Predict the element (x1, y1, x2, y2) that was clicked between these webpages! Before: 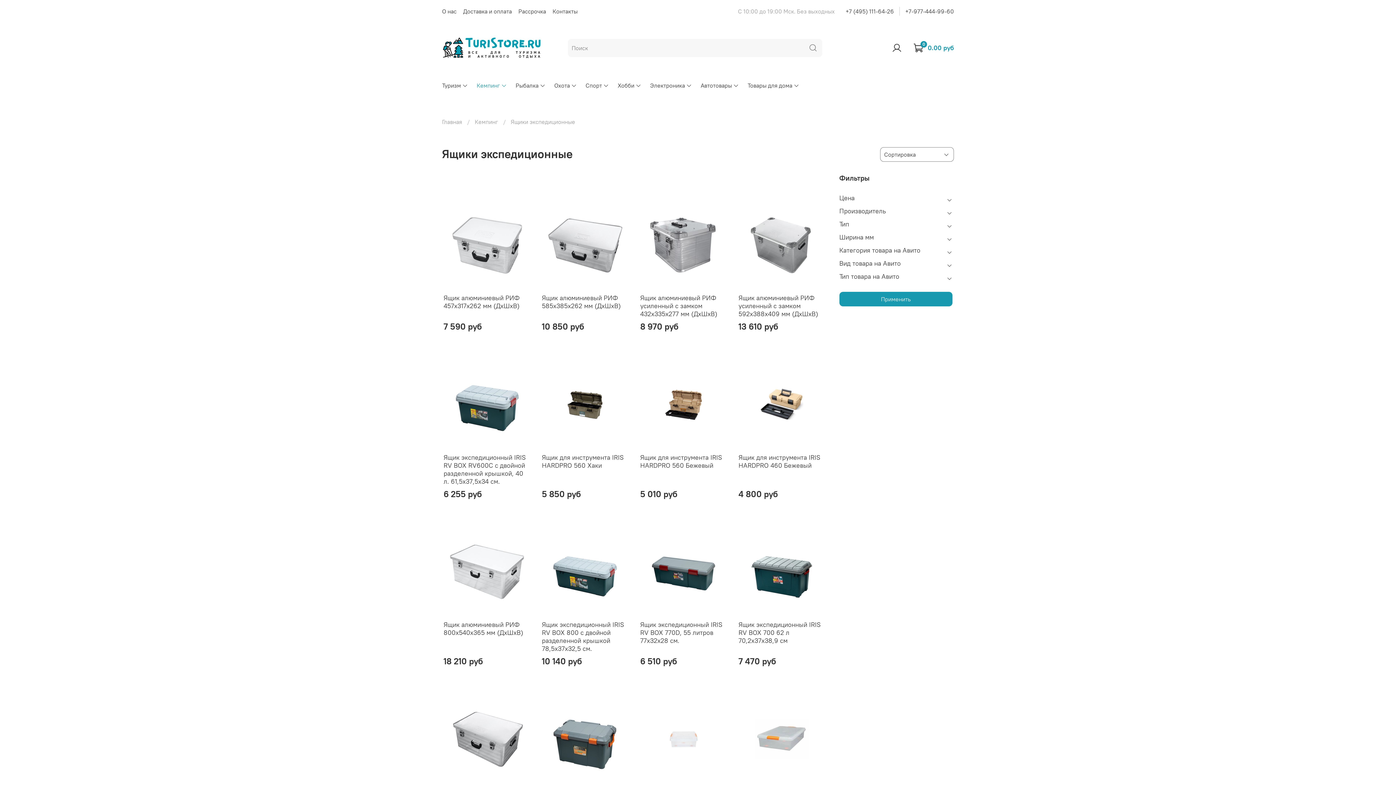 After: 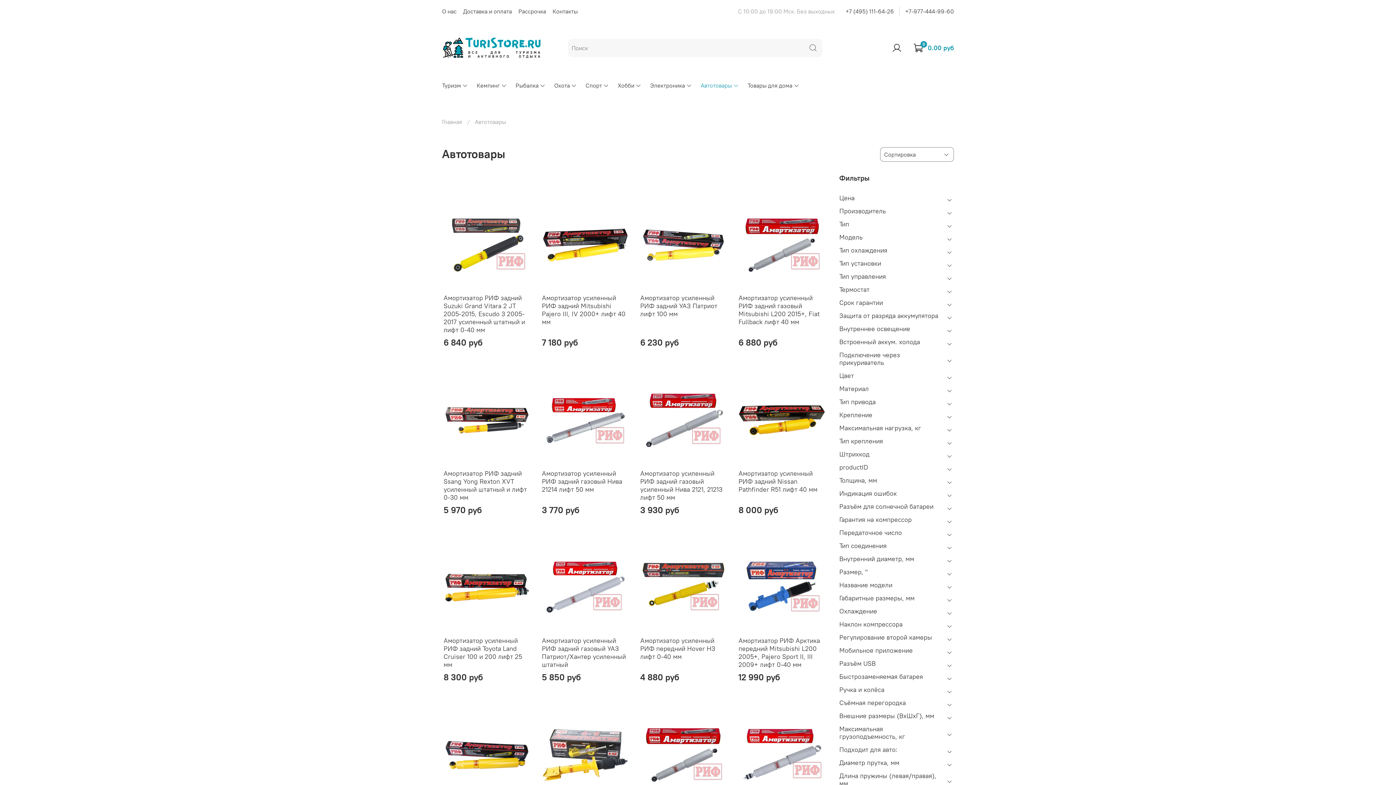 Action: label: Автотовары bbox: (700, 80, 739, 89)